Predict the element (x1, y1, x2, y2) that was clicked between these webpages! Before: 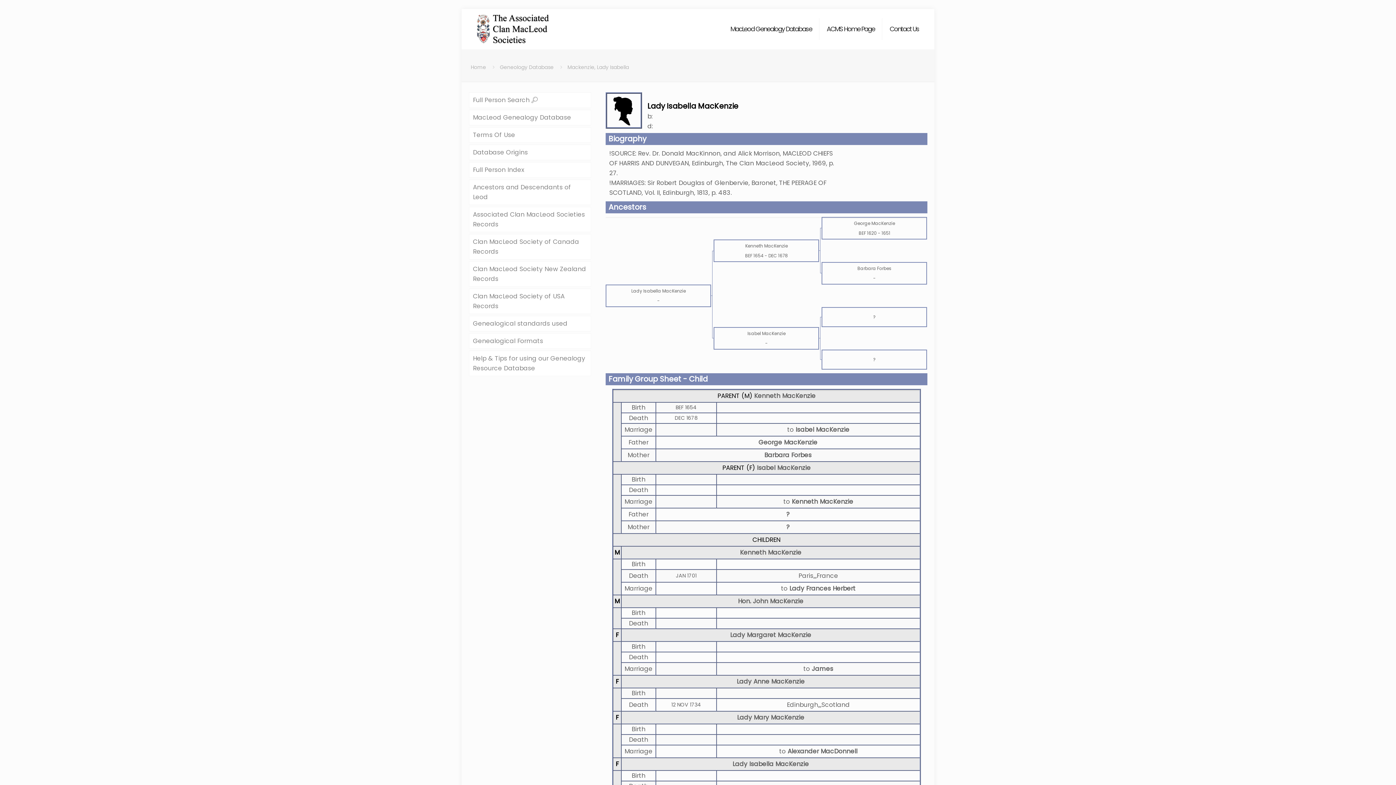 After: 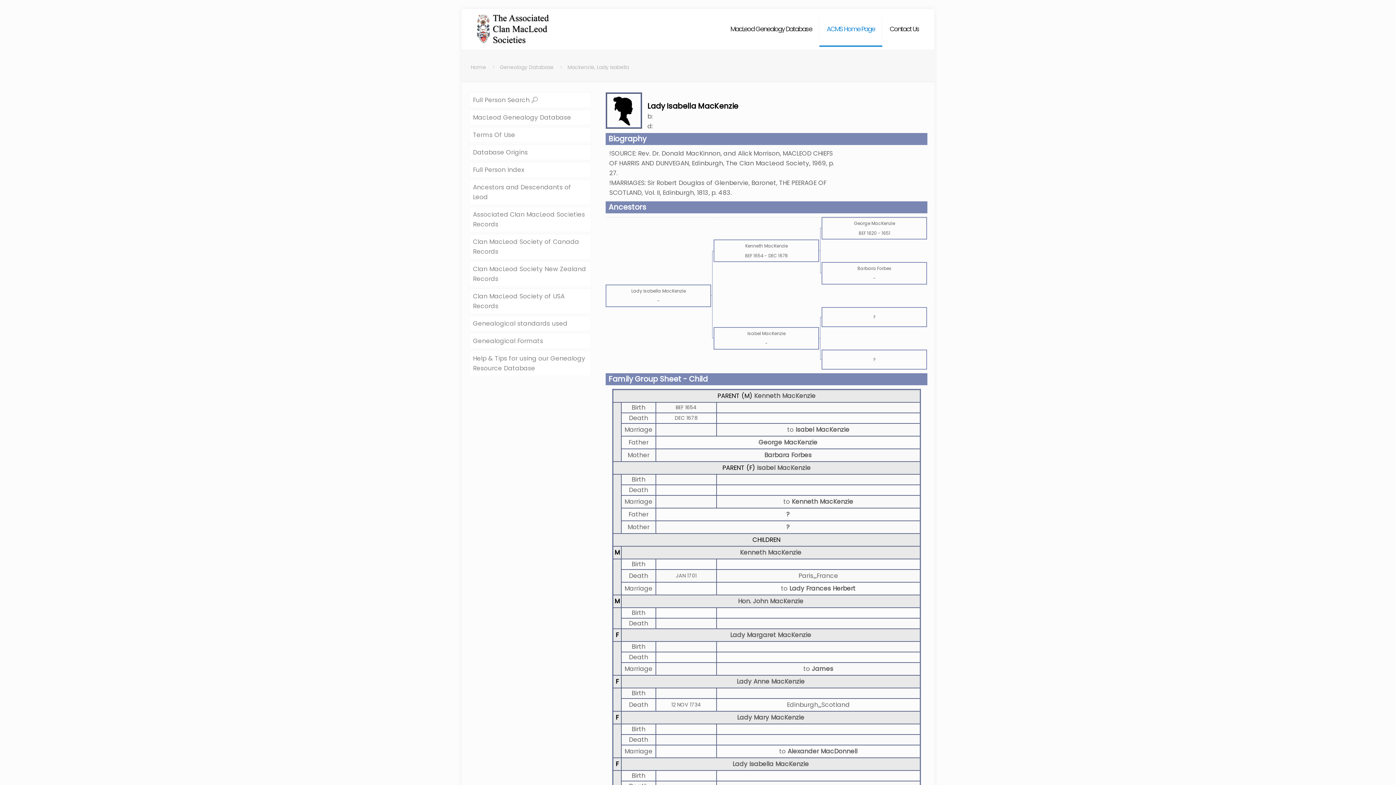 Action: label: ACMS Home Page bbox: (819, 12, 882, 45)